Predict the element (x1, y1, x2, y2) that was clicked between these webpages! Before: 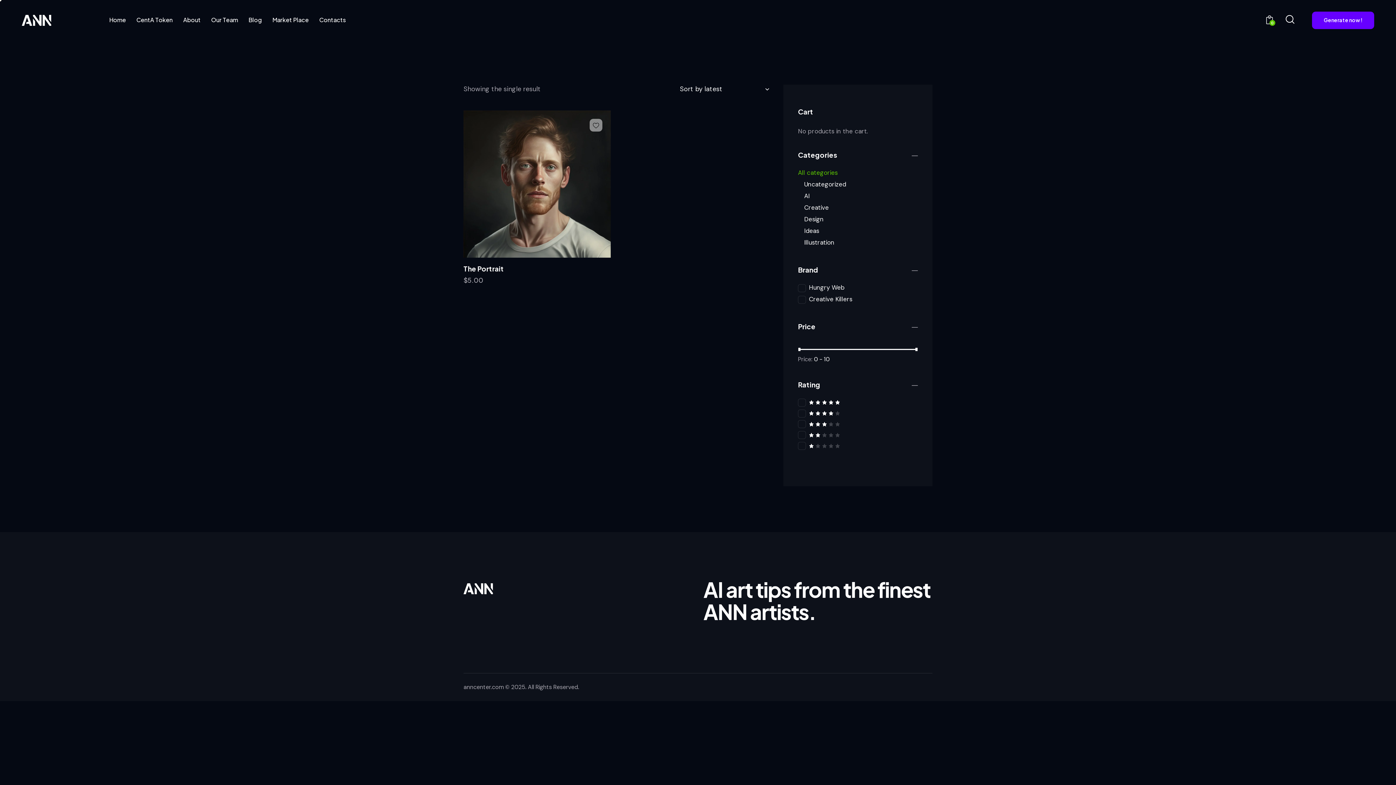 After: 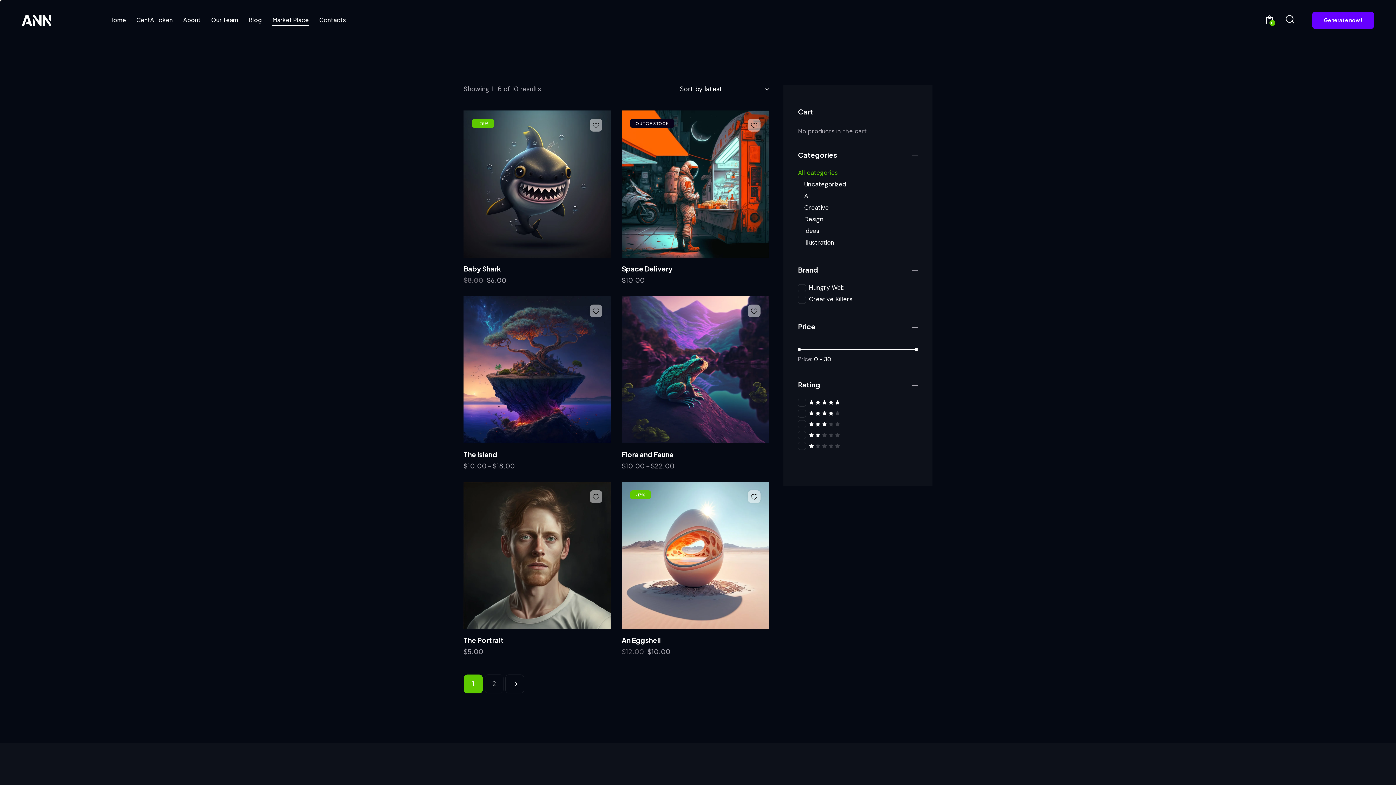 Action: label: Market Place bbox: (267, 10, 314, 30)